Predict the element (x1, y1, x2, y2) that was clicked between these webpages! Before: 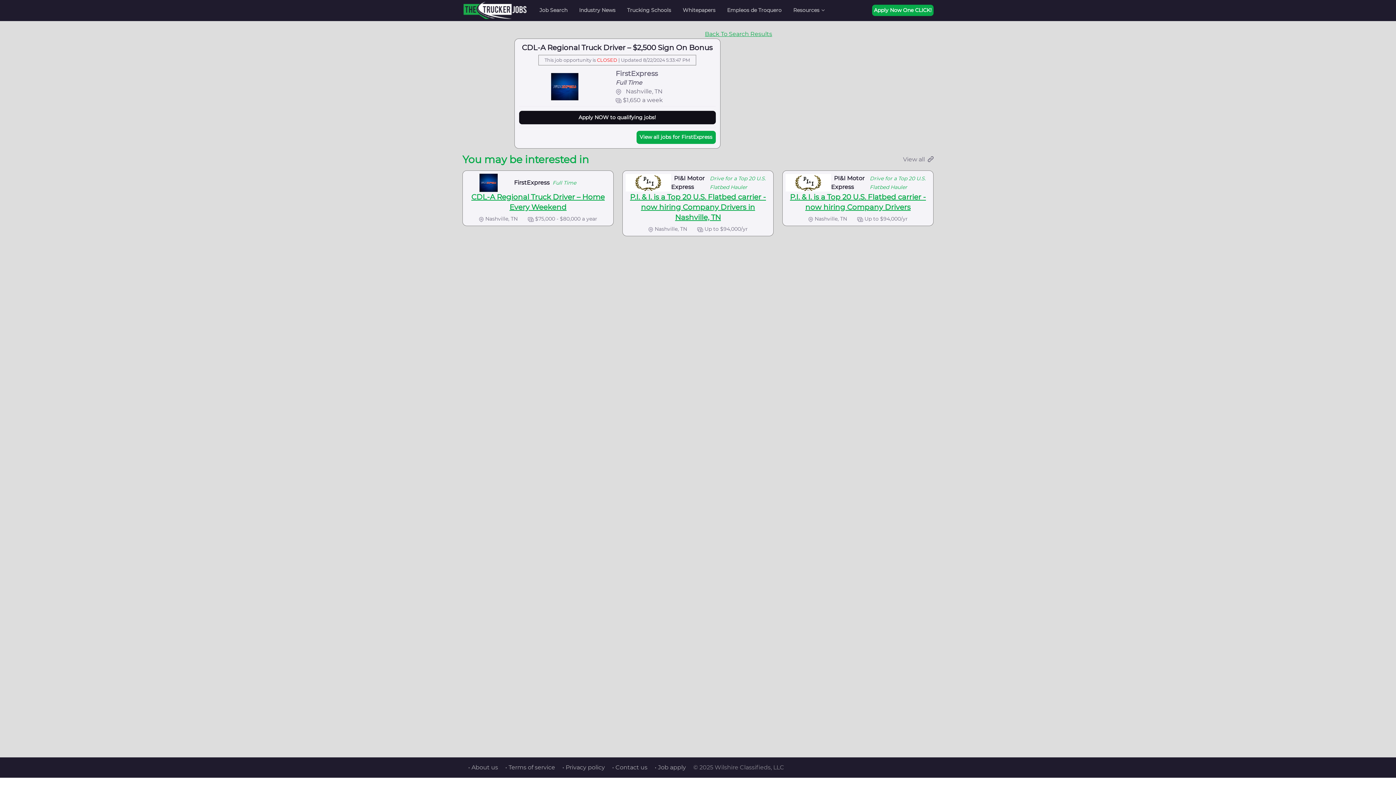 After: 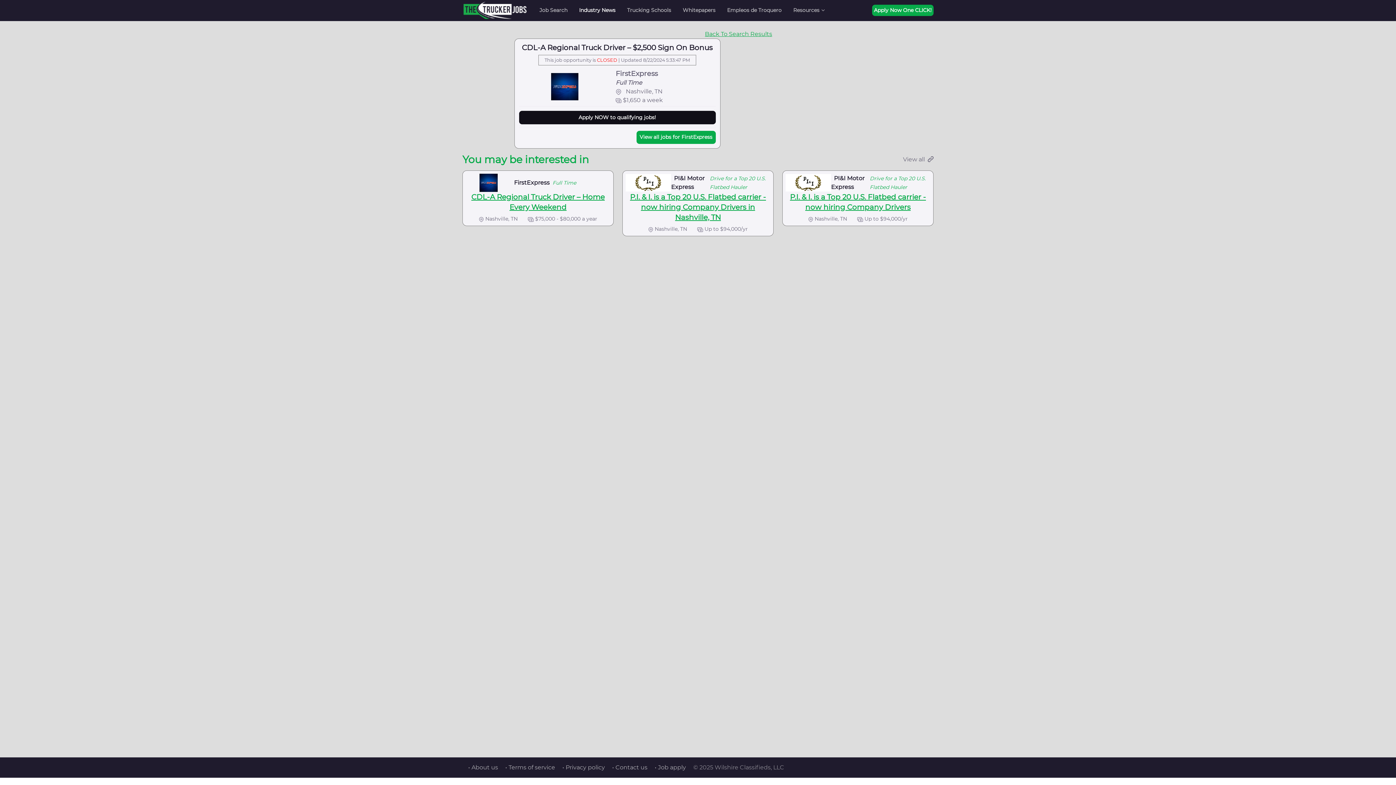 Action: bbox: (573, 2, 621, 18) label: Industry News